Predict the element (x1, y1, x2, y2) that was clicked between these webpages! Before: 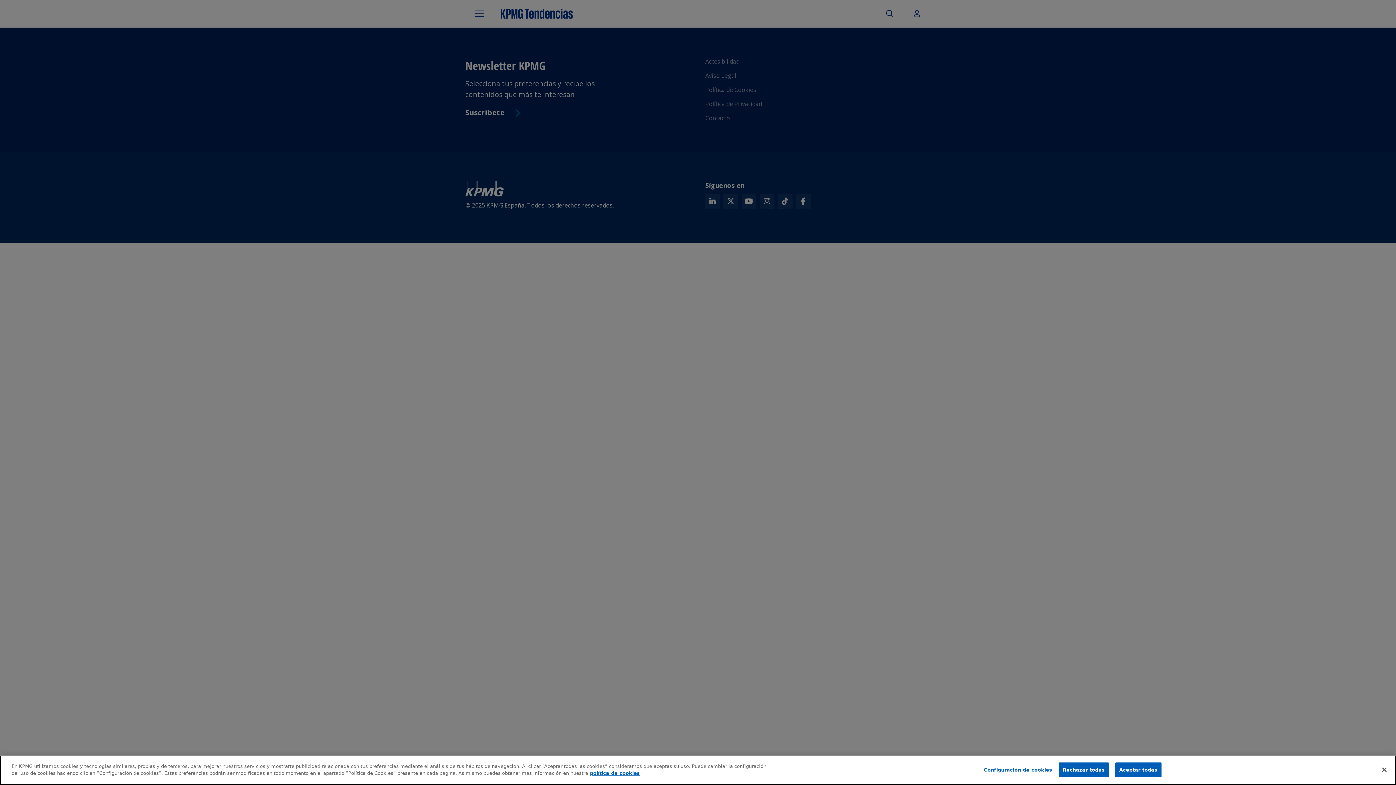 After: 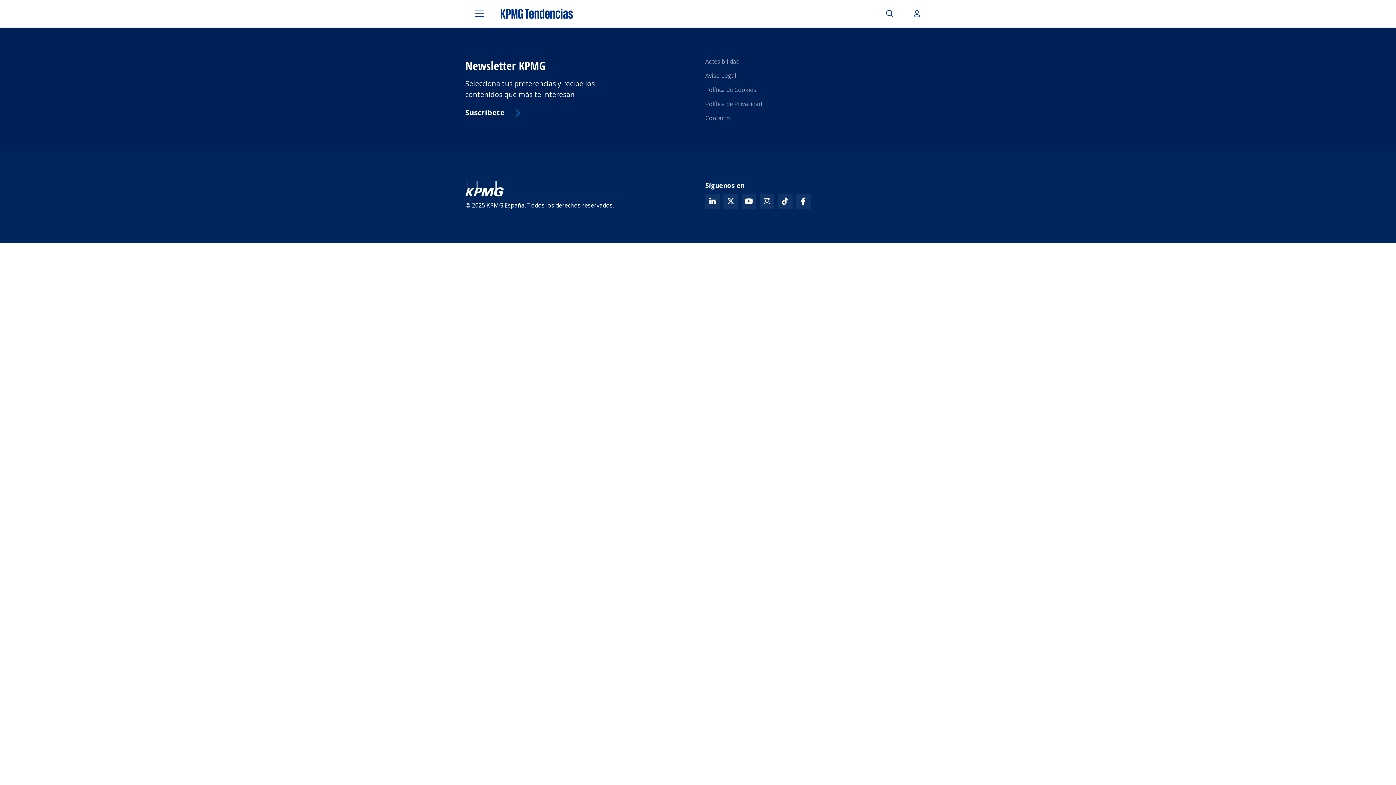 Action: bbox: (1376, 762, 1392, 778) label: Cerrar